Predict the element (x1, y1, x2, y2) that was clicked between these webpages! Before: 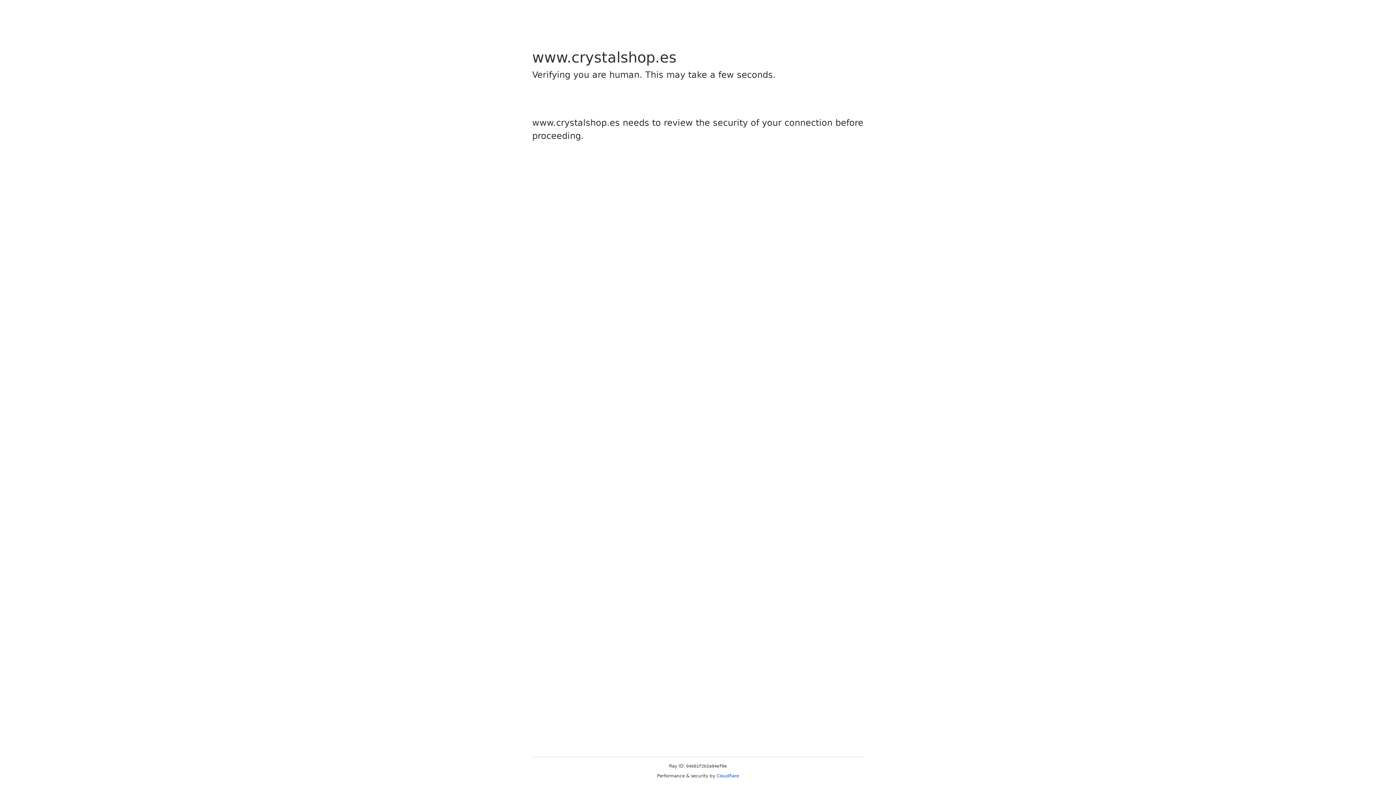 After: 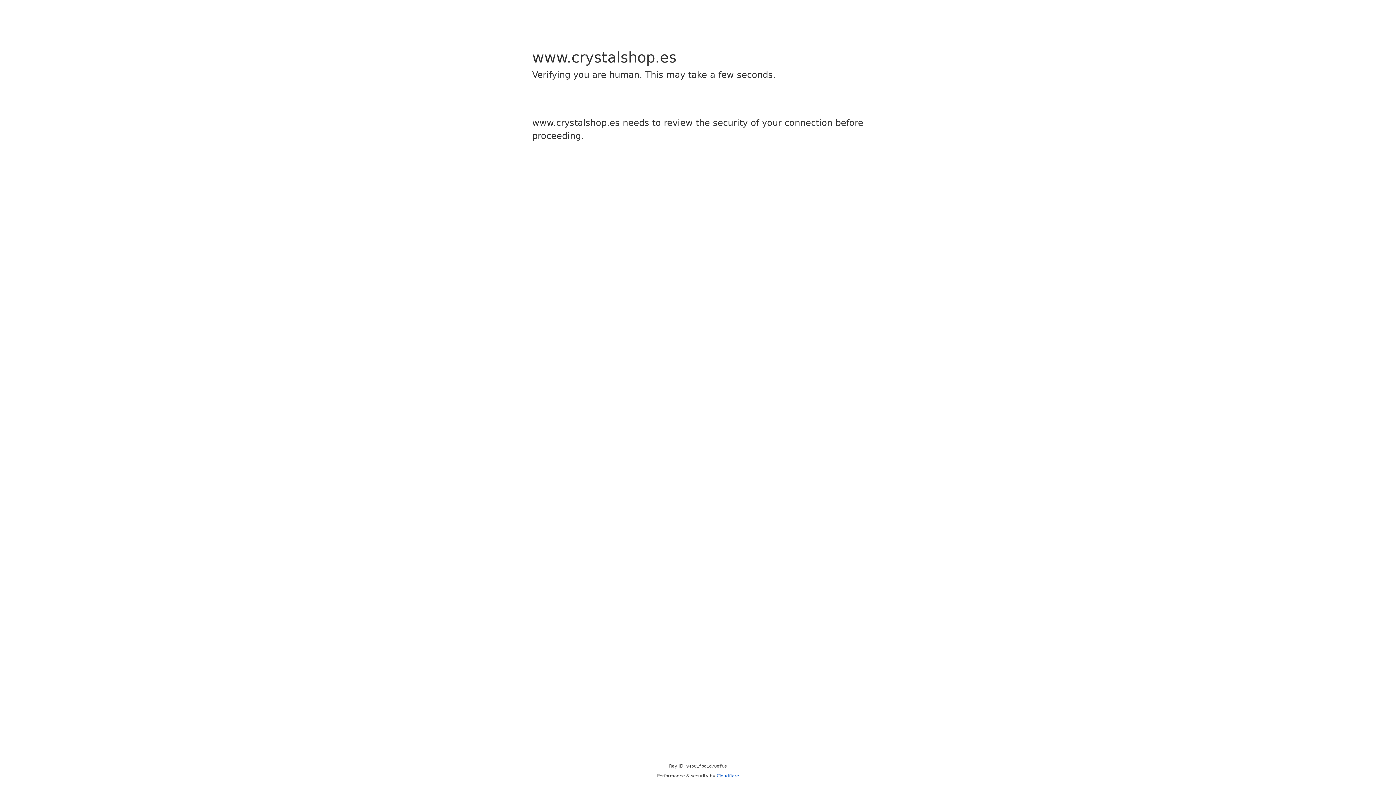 Action: label: Cloudflare bbox: (716, 773, 739, 778)